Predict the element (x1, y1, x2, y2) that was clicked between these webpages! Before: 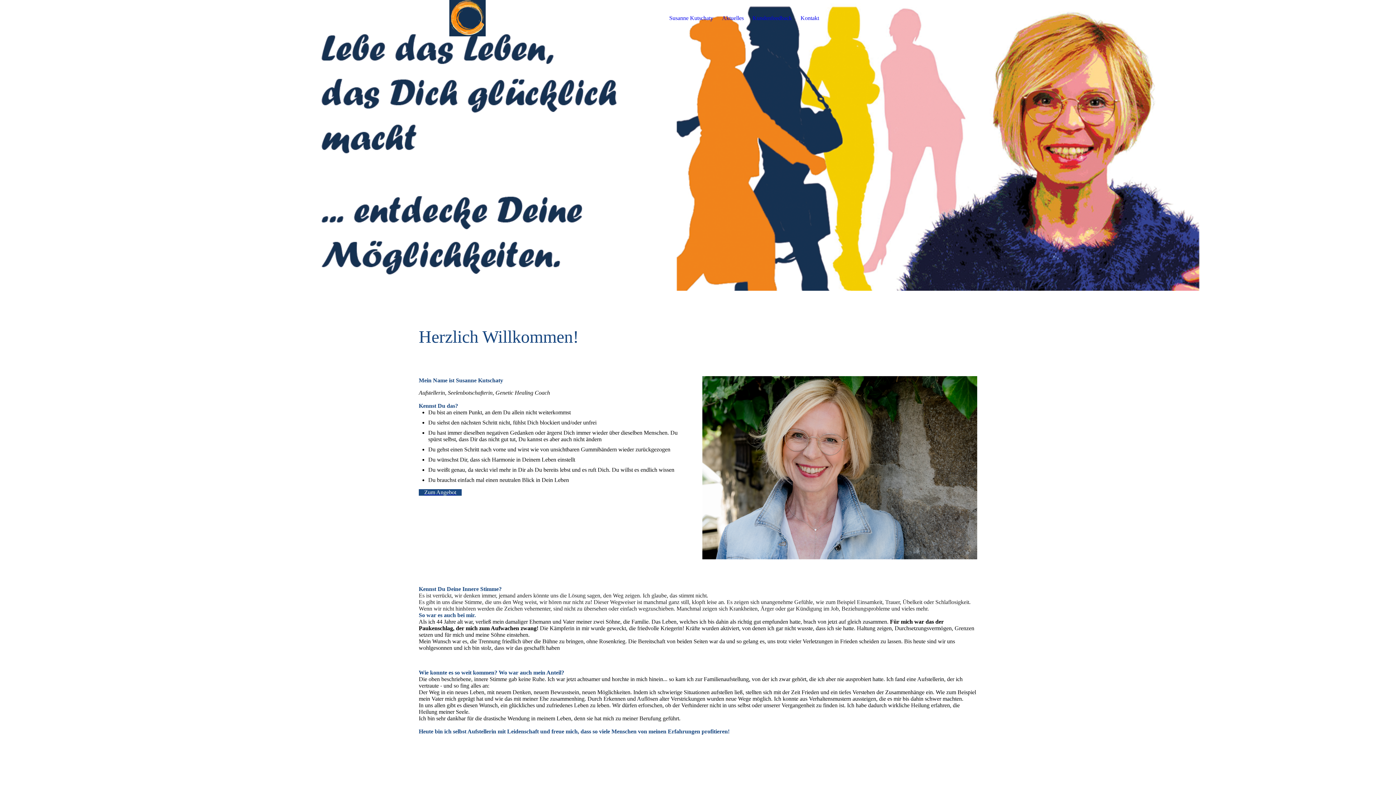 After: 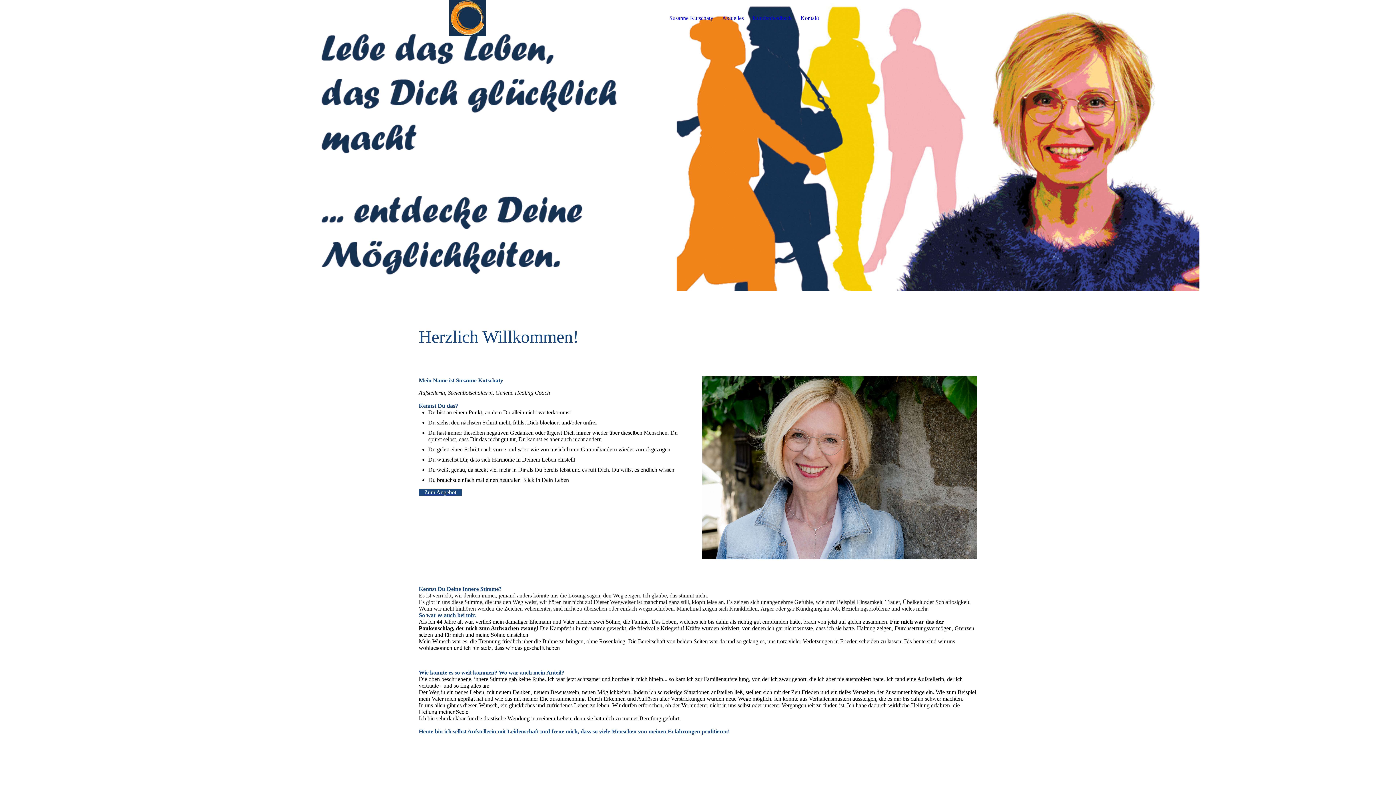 Action: label: Susanne Kutschaty bbox: (669, 14, 713, 21)